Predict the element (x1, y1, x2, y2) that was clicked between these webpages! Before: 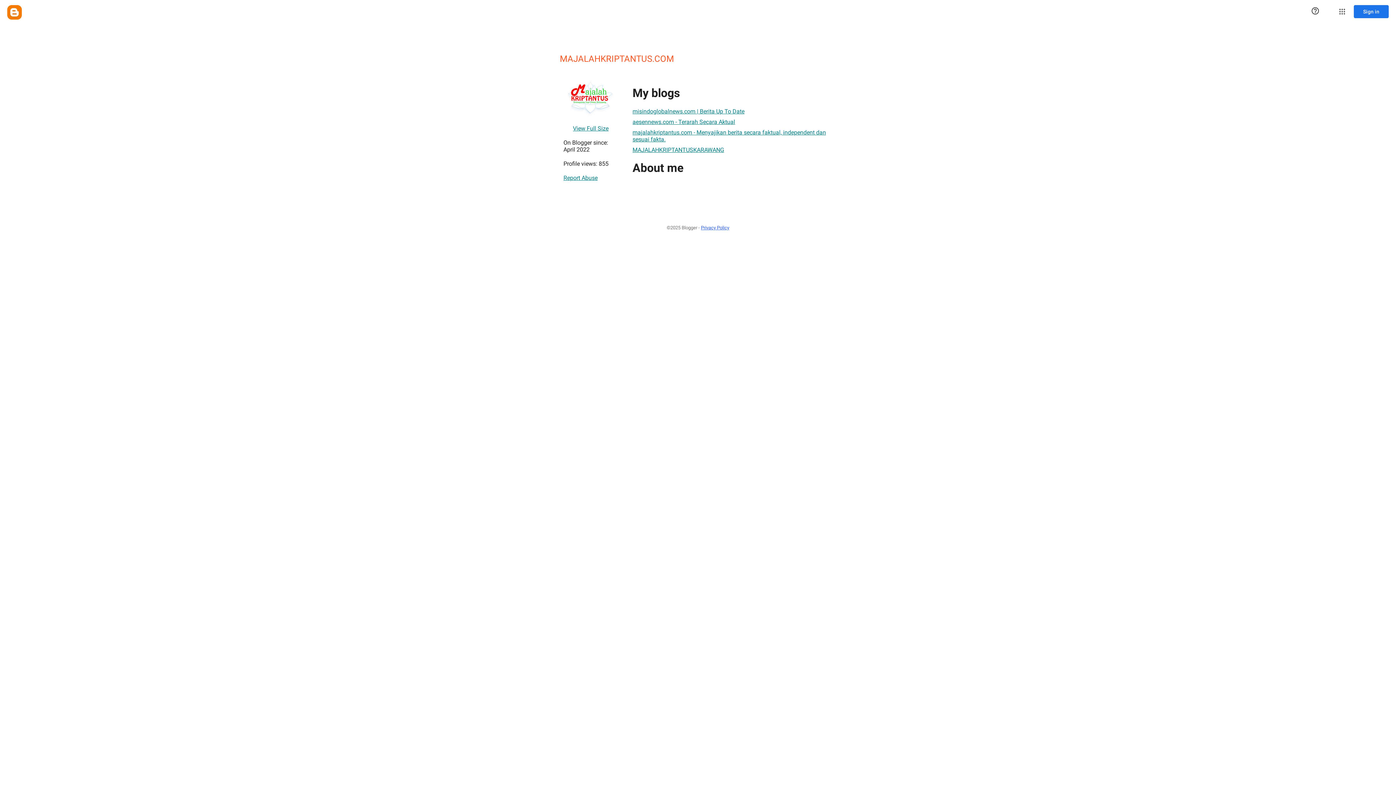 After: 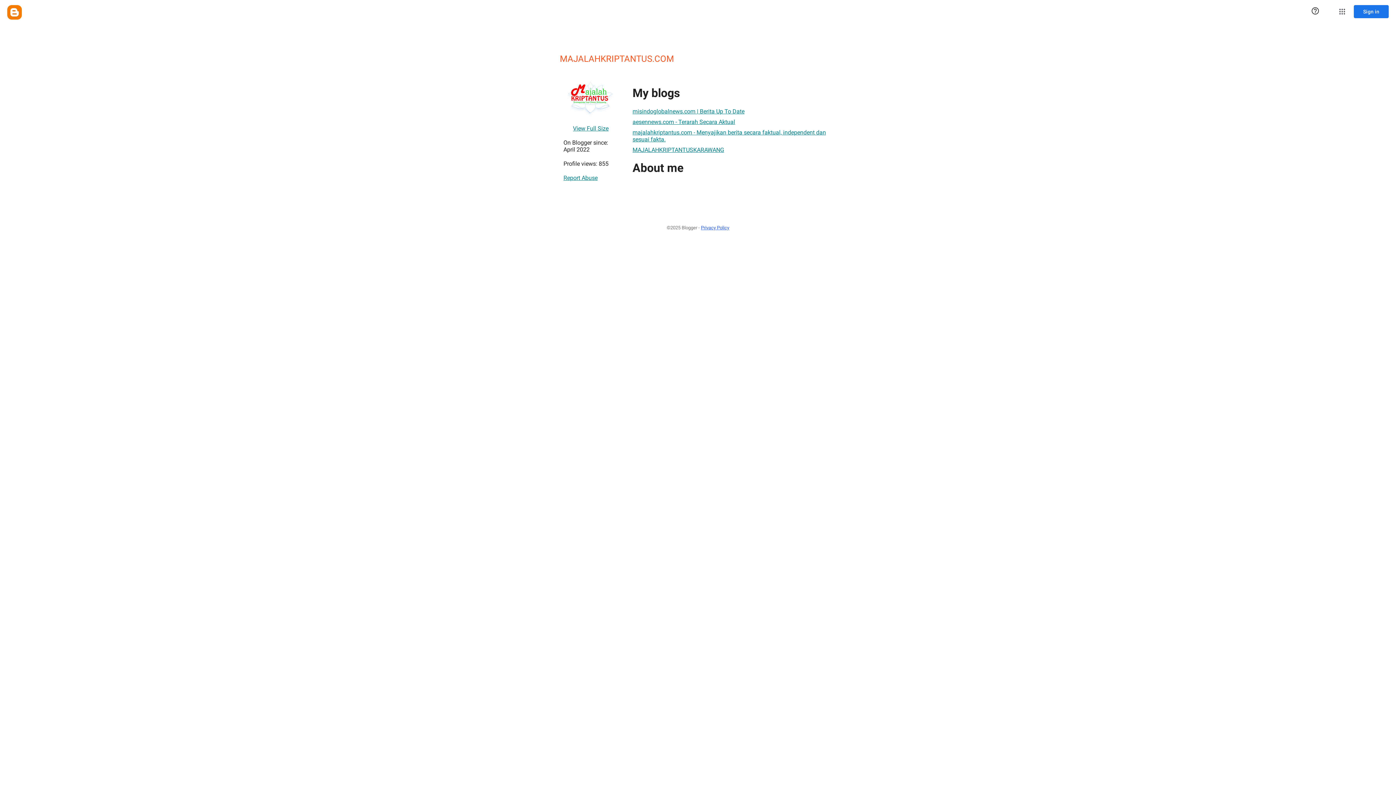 Action: bbox: (632, 114, 735, 129) label: aesennews.com - Terarah Secara Aktual